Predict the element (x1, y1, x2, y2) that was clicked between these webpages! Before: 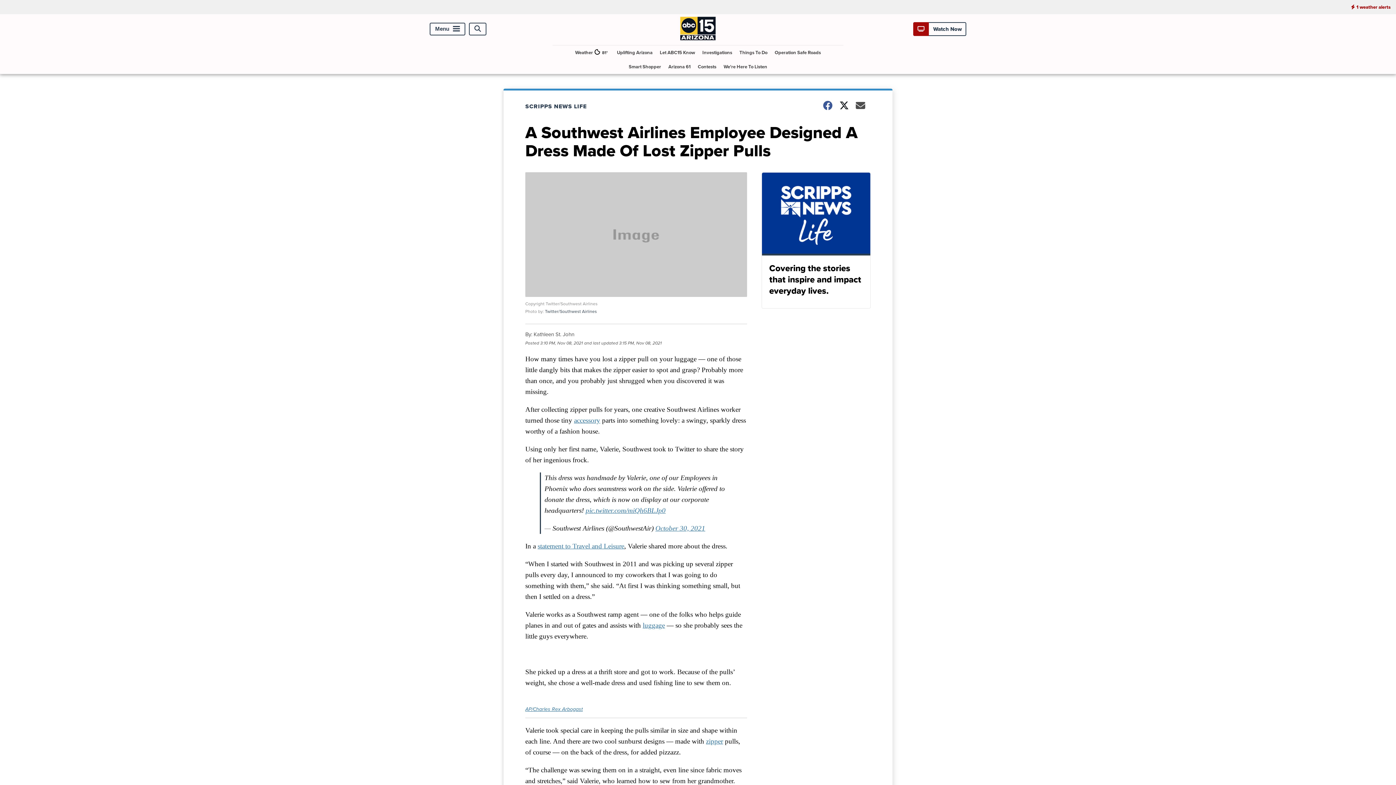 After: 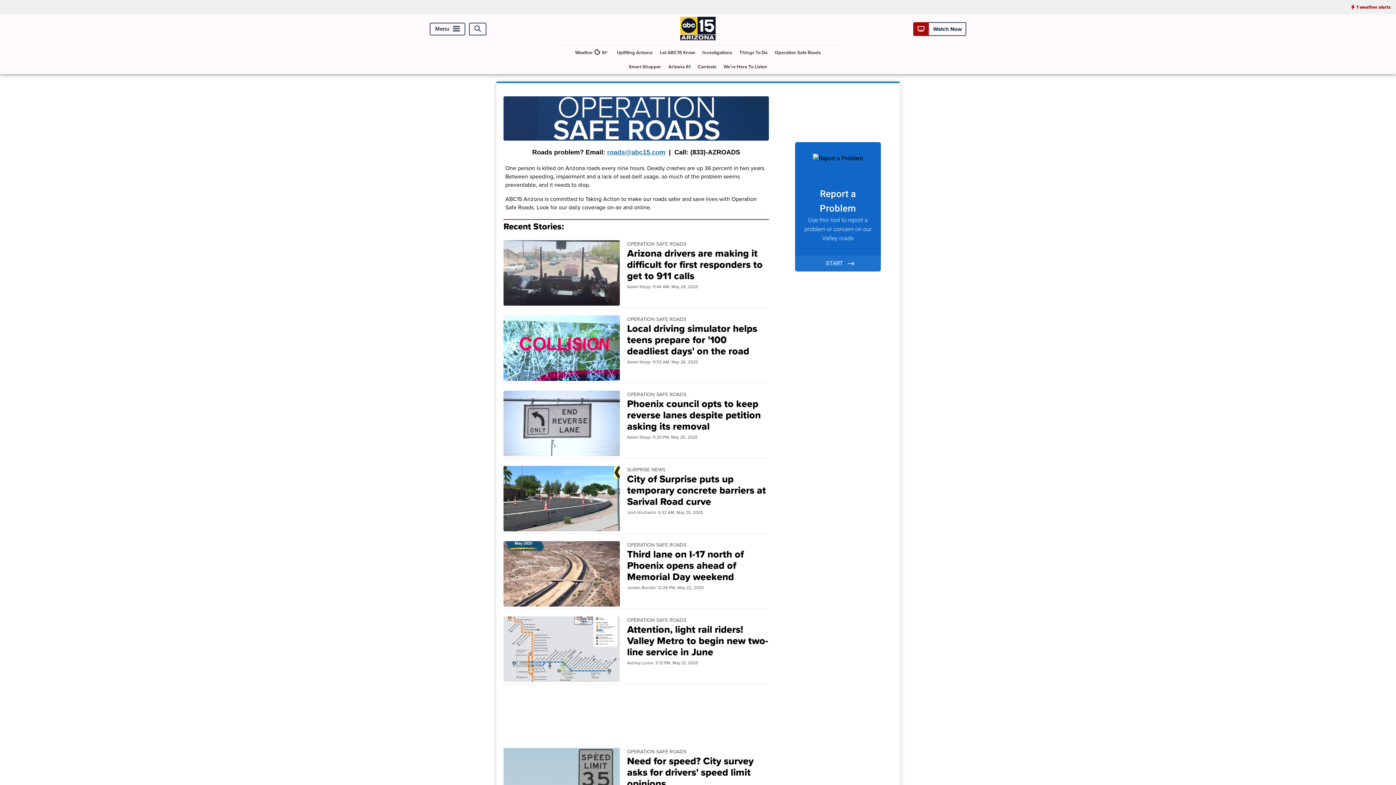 Action: label: Operation Safe Roads bbox: (772, 45, 824, 59)